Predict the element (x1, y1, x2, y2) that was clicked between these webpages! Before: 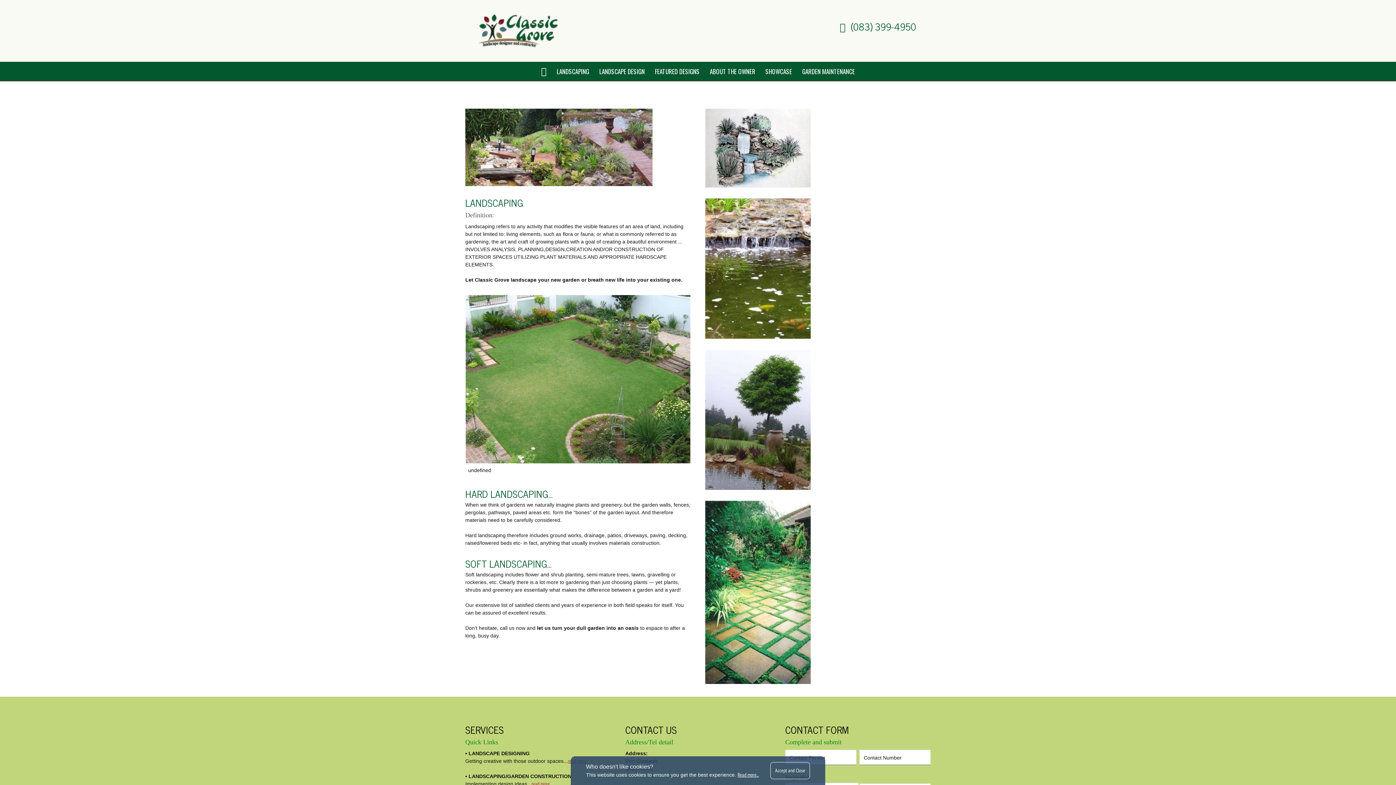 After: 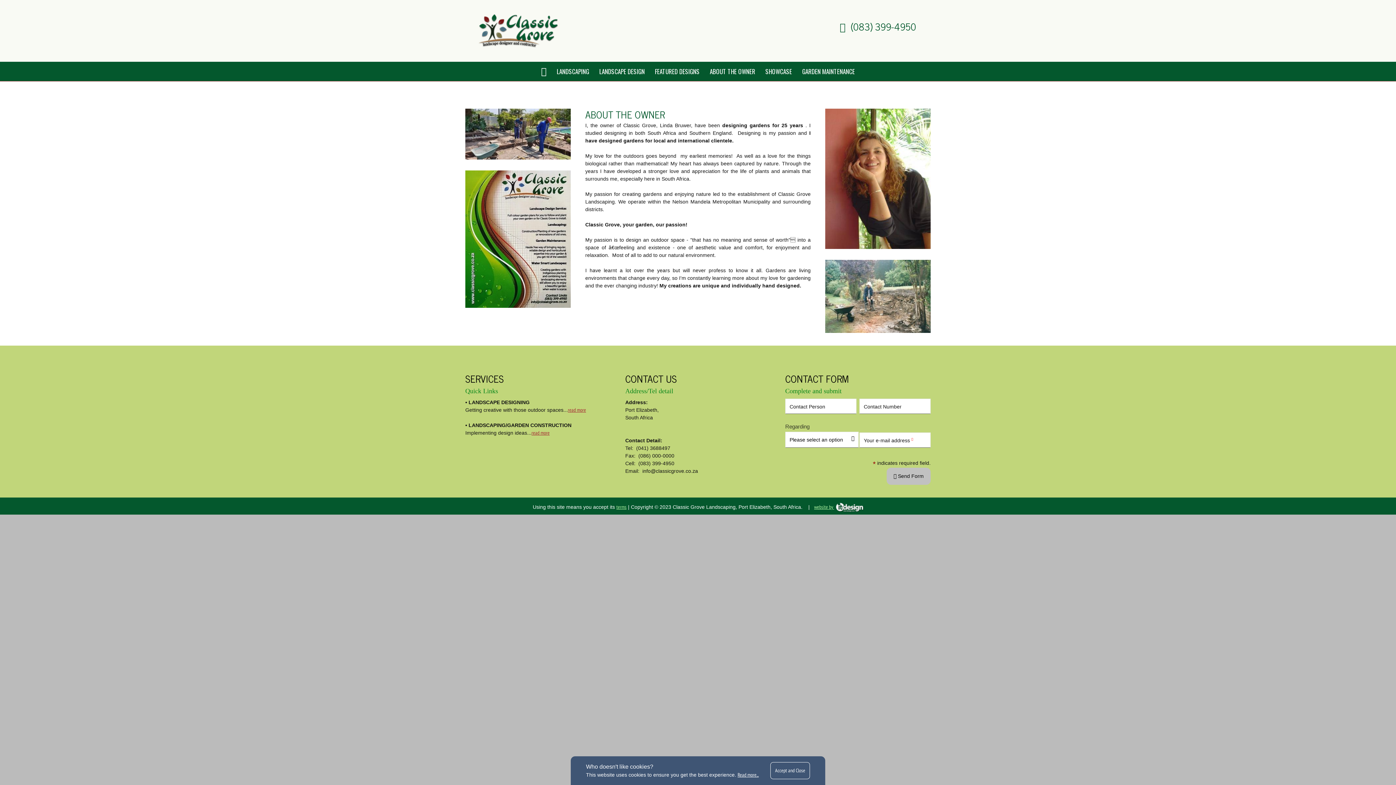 Action: bbox: (704, 61, 760, 81) label: ABOUT THE OWNER